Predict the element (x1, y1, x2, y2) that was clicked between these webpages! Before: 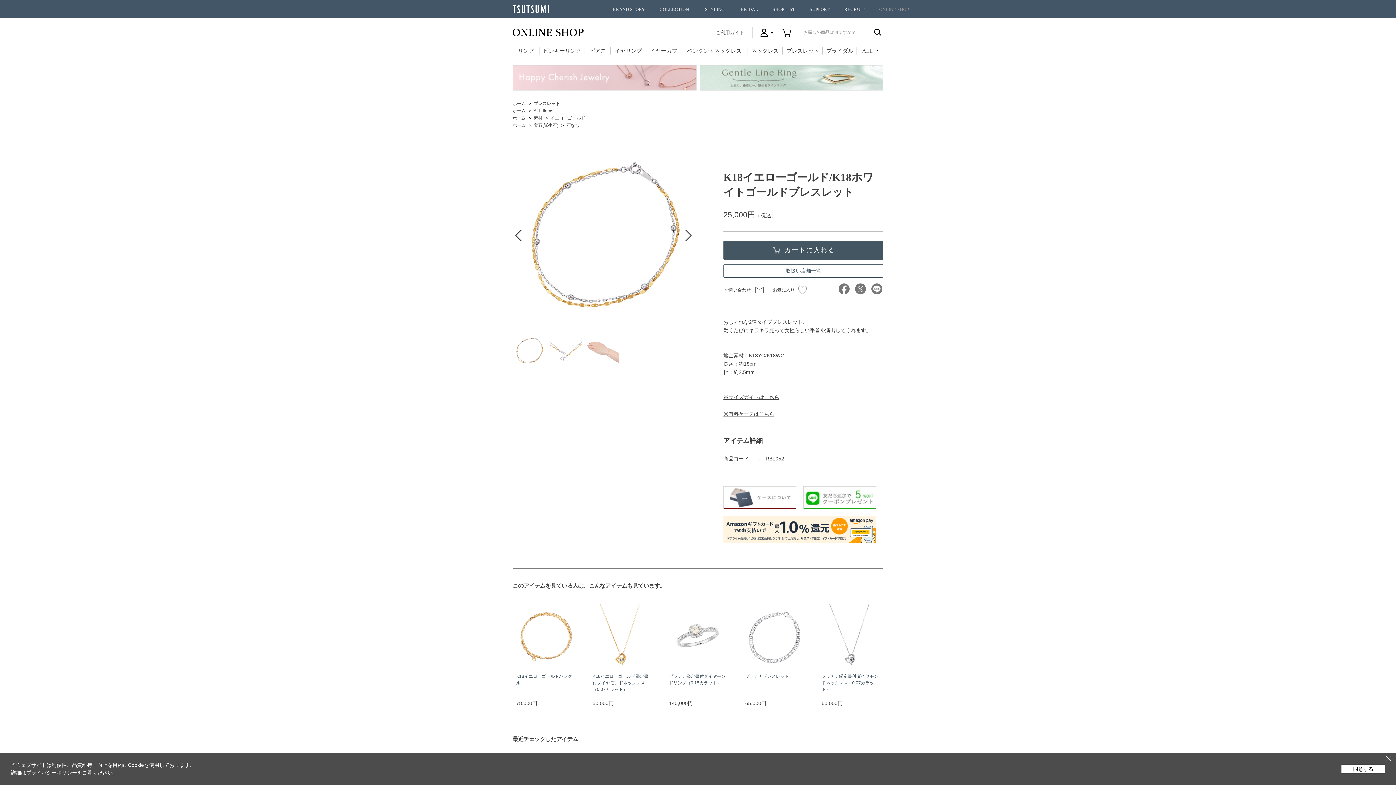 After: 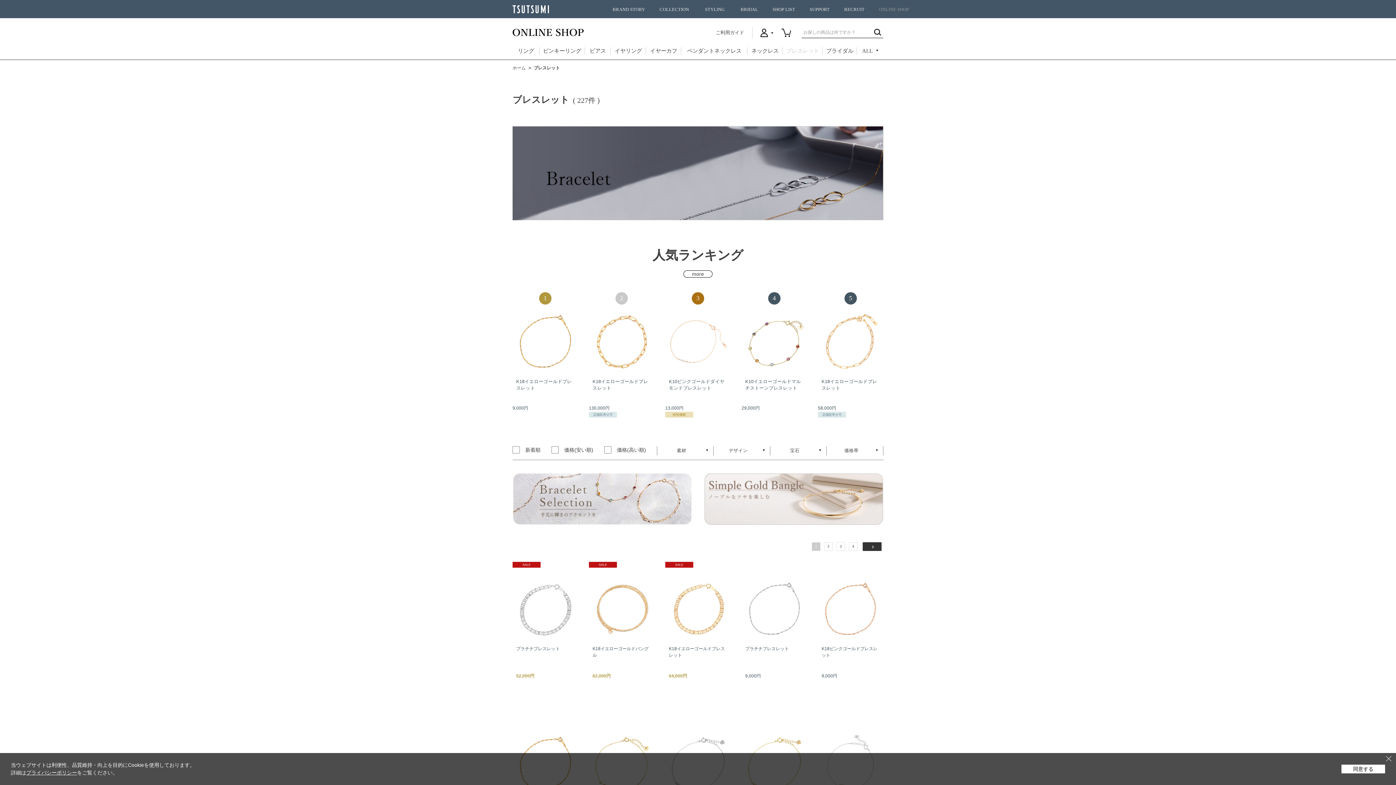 Action: bbox: (782, 42, 822, 59) label: ブレスレット